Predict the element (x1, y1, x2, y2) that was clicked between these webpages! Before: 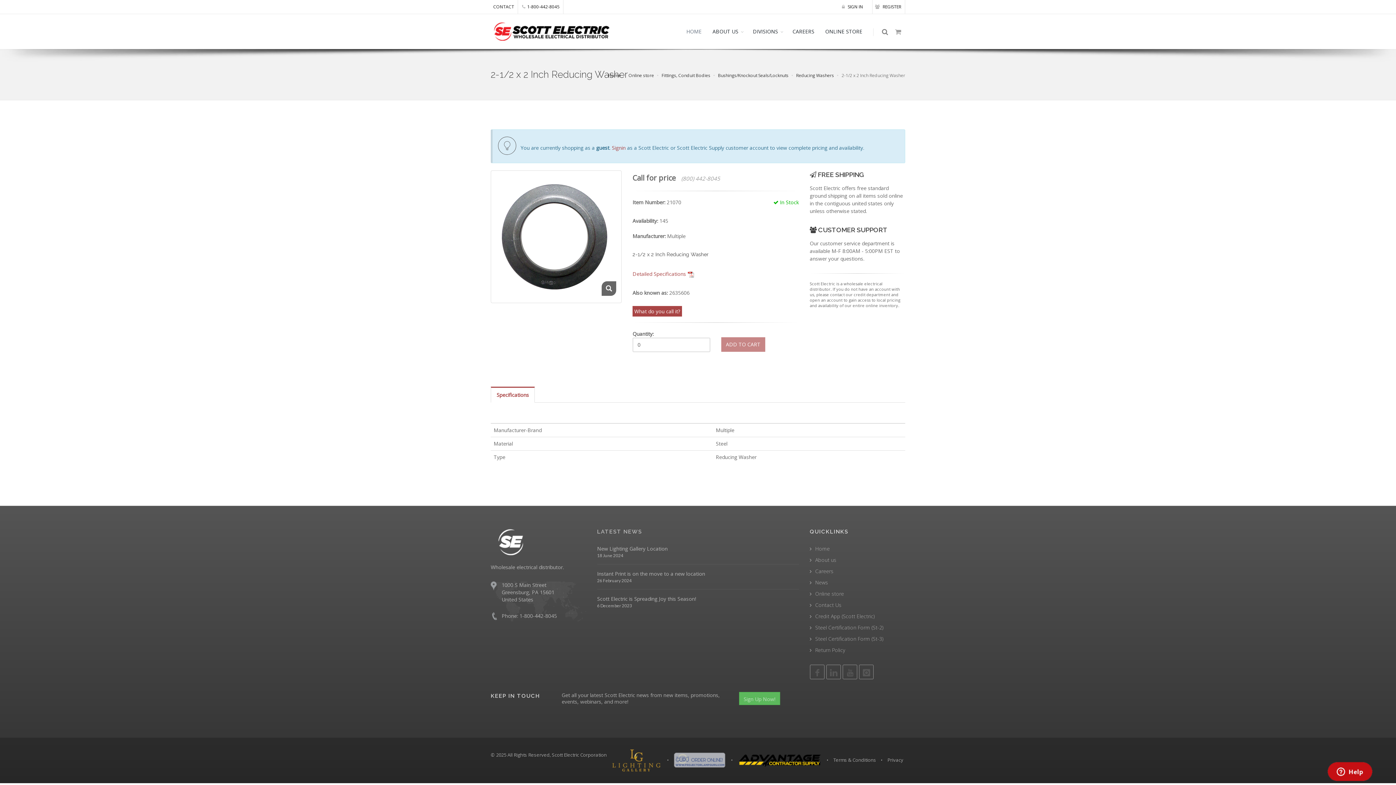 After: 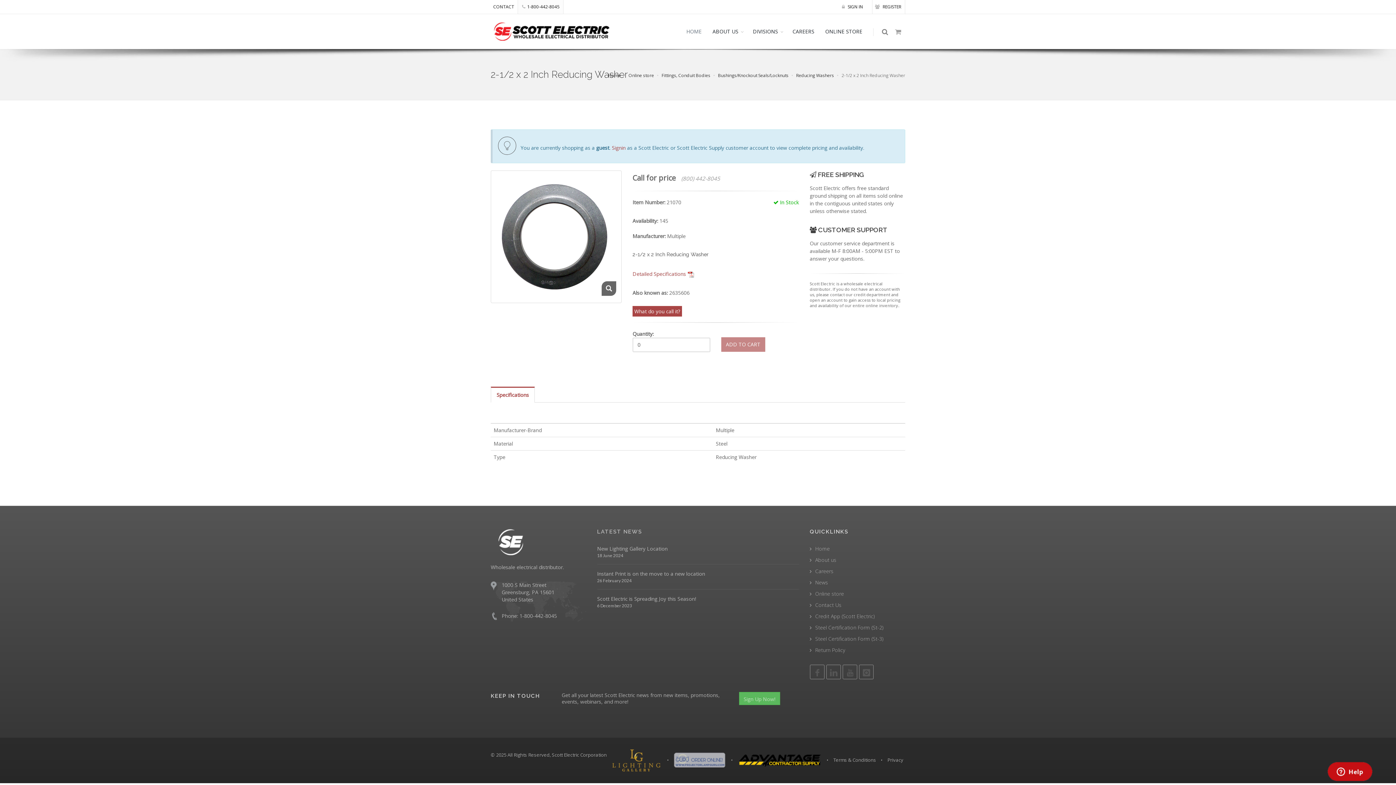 Action: bbox: (518, 0, 563, 13) label: 1-800-442-8045